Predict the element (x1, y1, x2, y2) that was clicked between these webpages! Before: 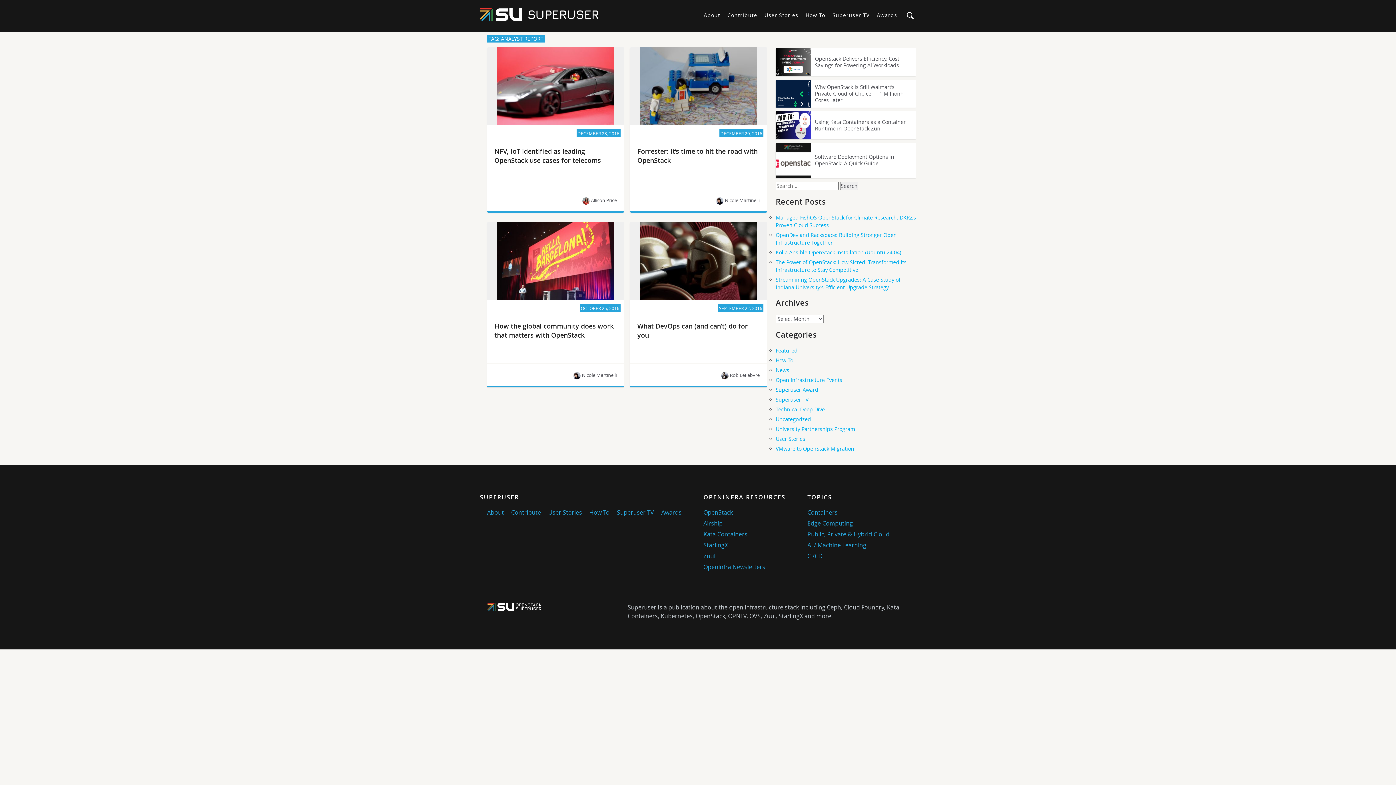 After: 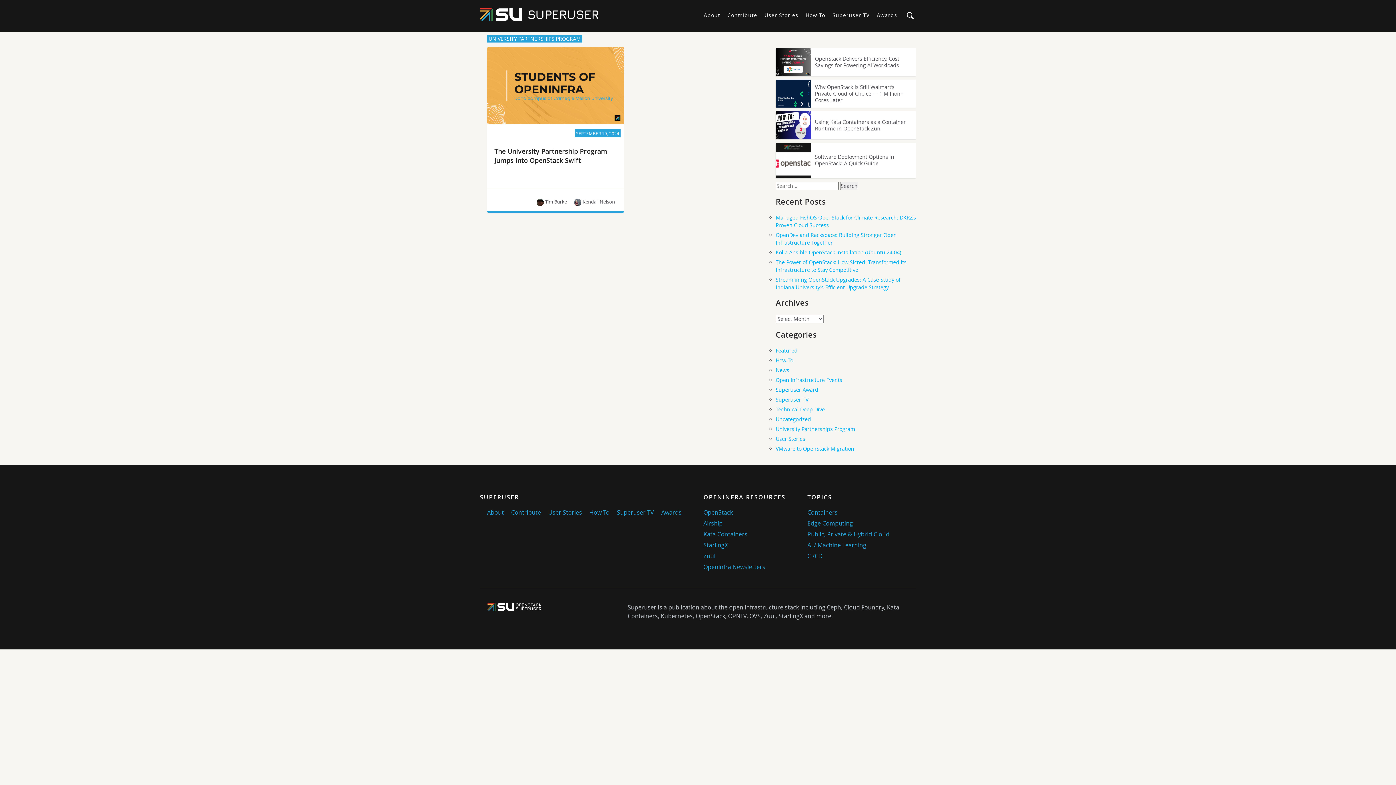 Action: label: University Partnerships Program bbox: (775, 425, 855, 432)